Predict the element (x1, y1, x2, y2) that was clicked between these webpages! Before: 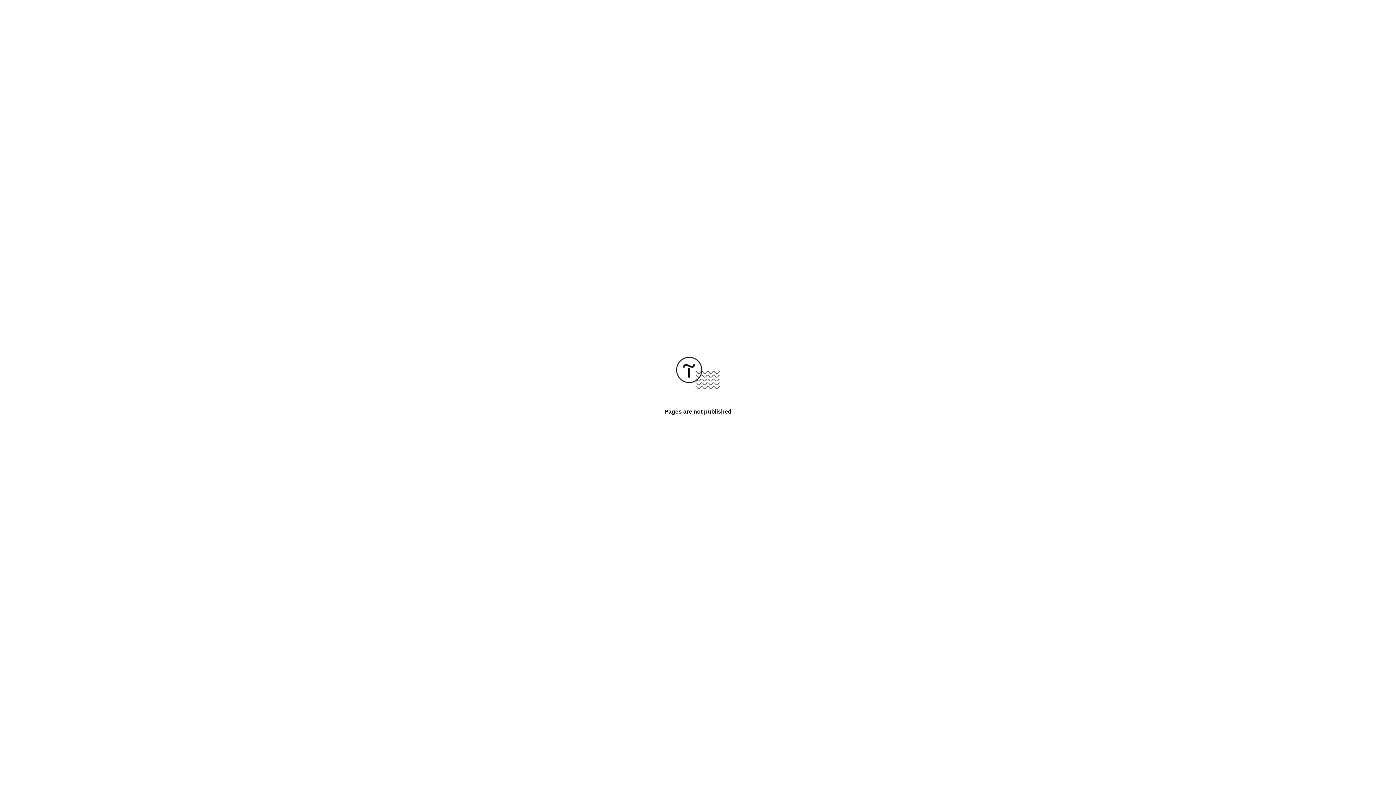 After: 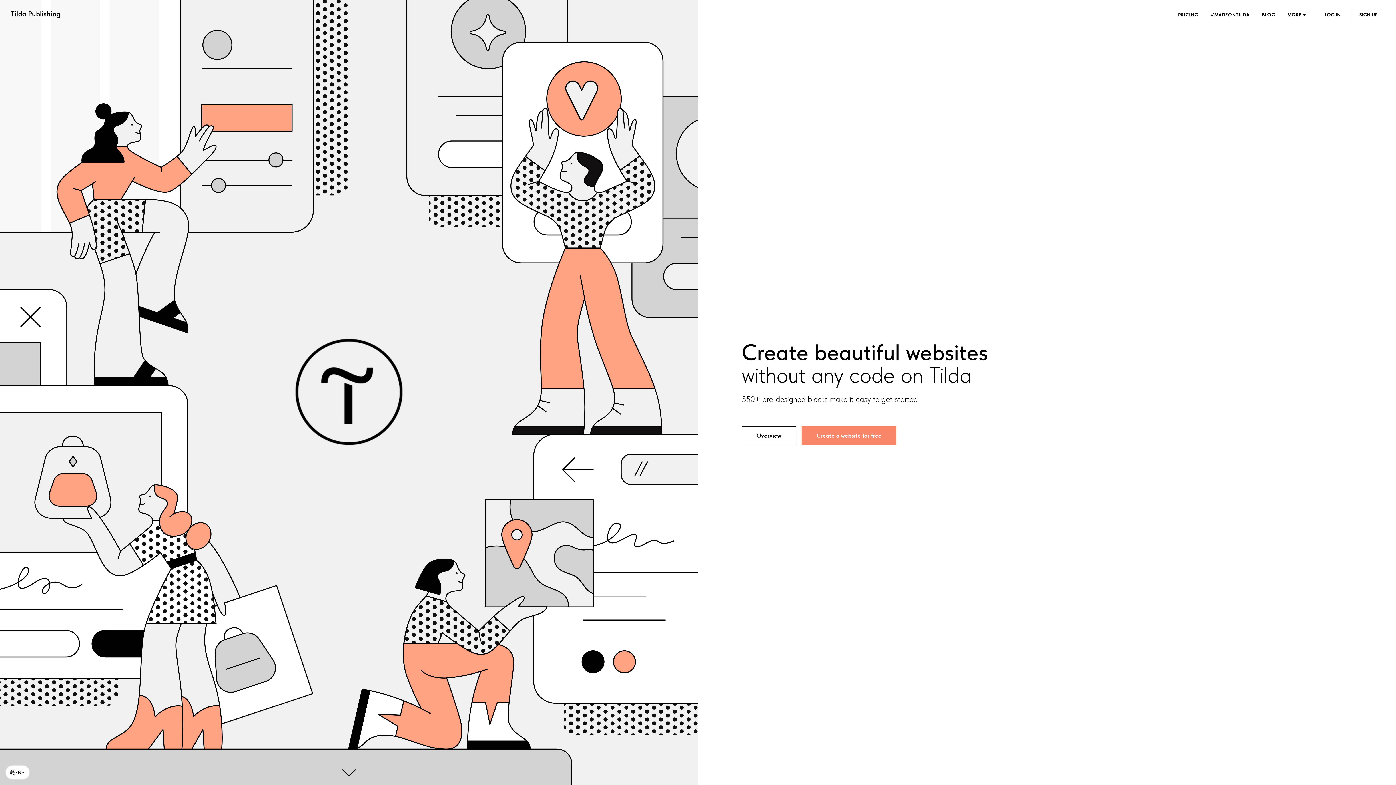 Action: bbox: (676, 384, 720, 390)